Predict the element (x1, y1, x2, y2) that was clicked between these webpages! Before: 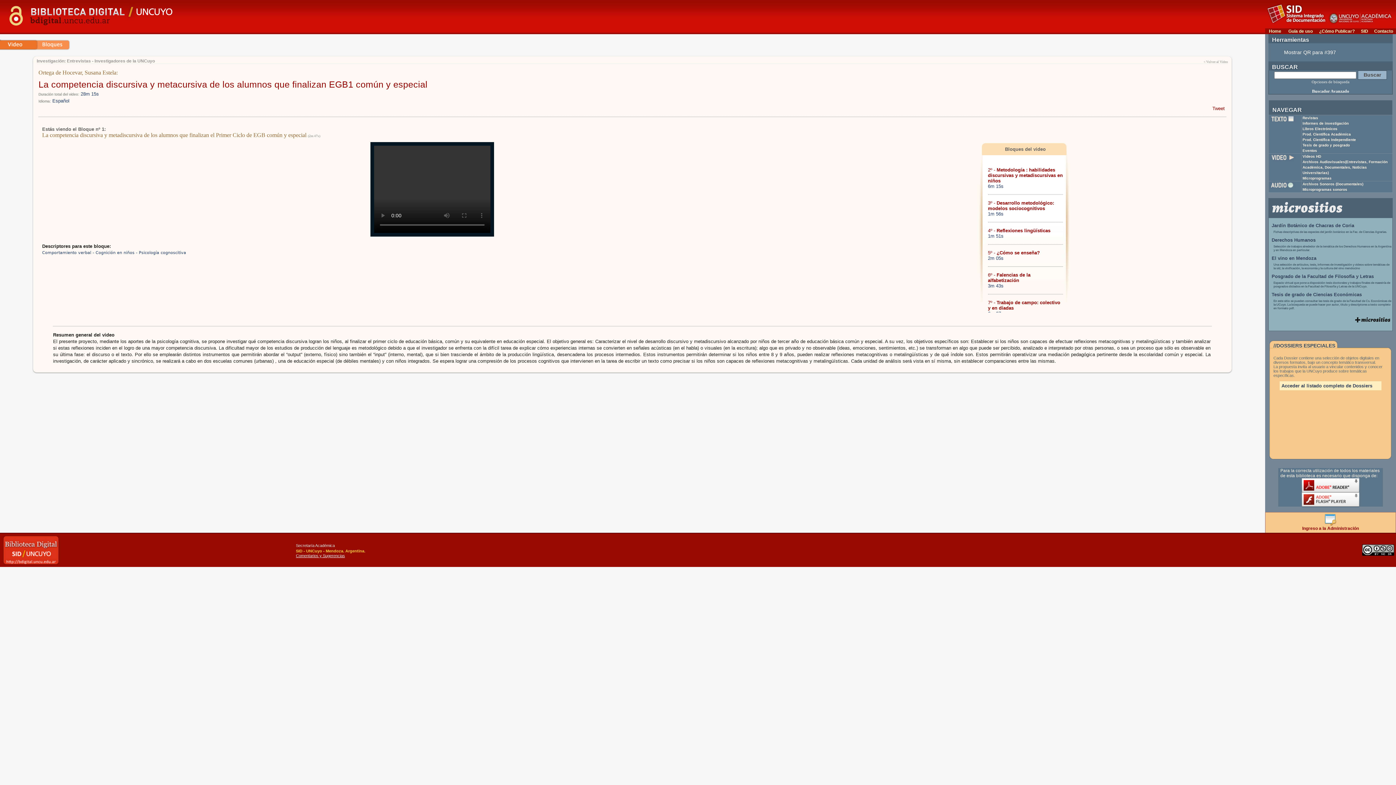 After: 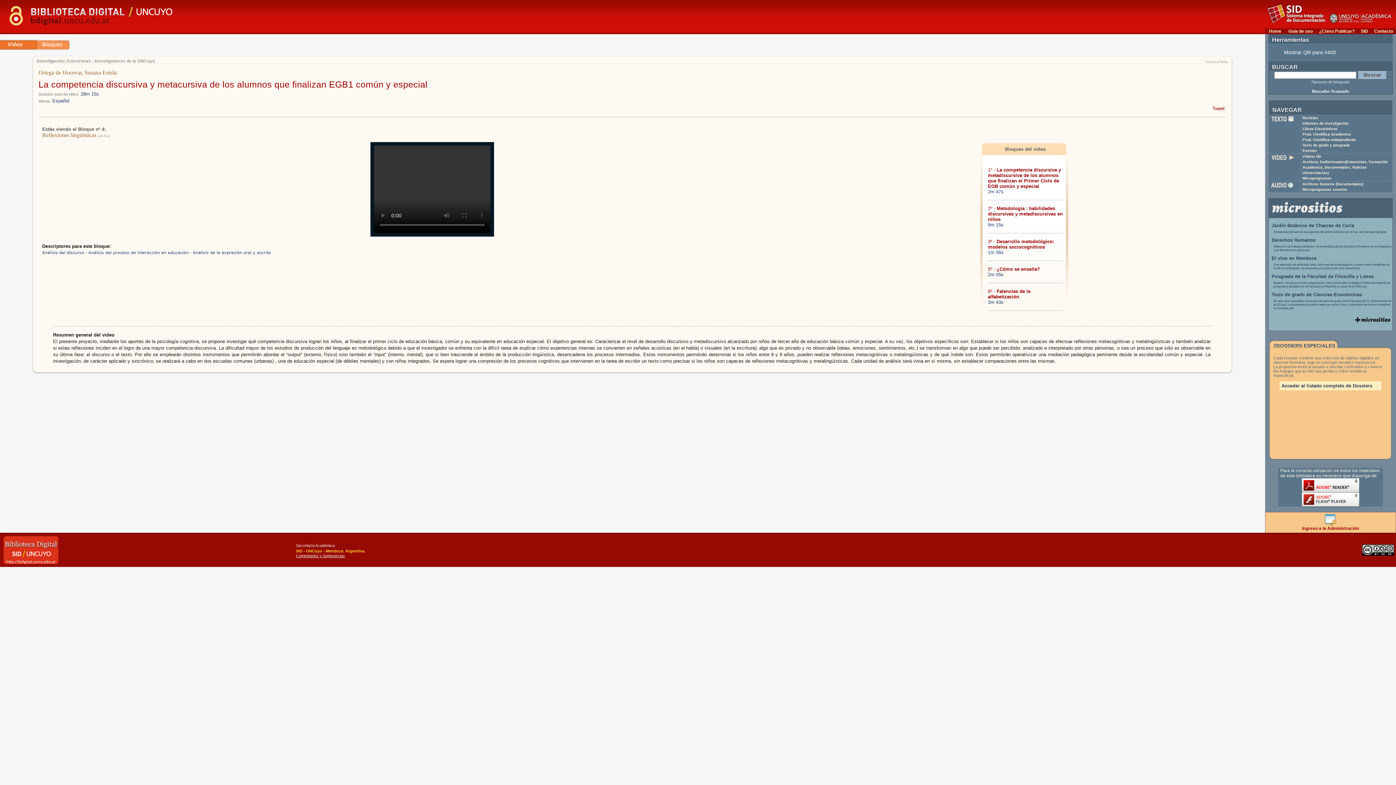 Action: bbox: (988, 228, 1050, 233) label: 4º - Reflexiones lingüísticas